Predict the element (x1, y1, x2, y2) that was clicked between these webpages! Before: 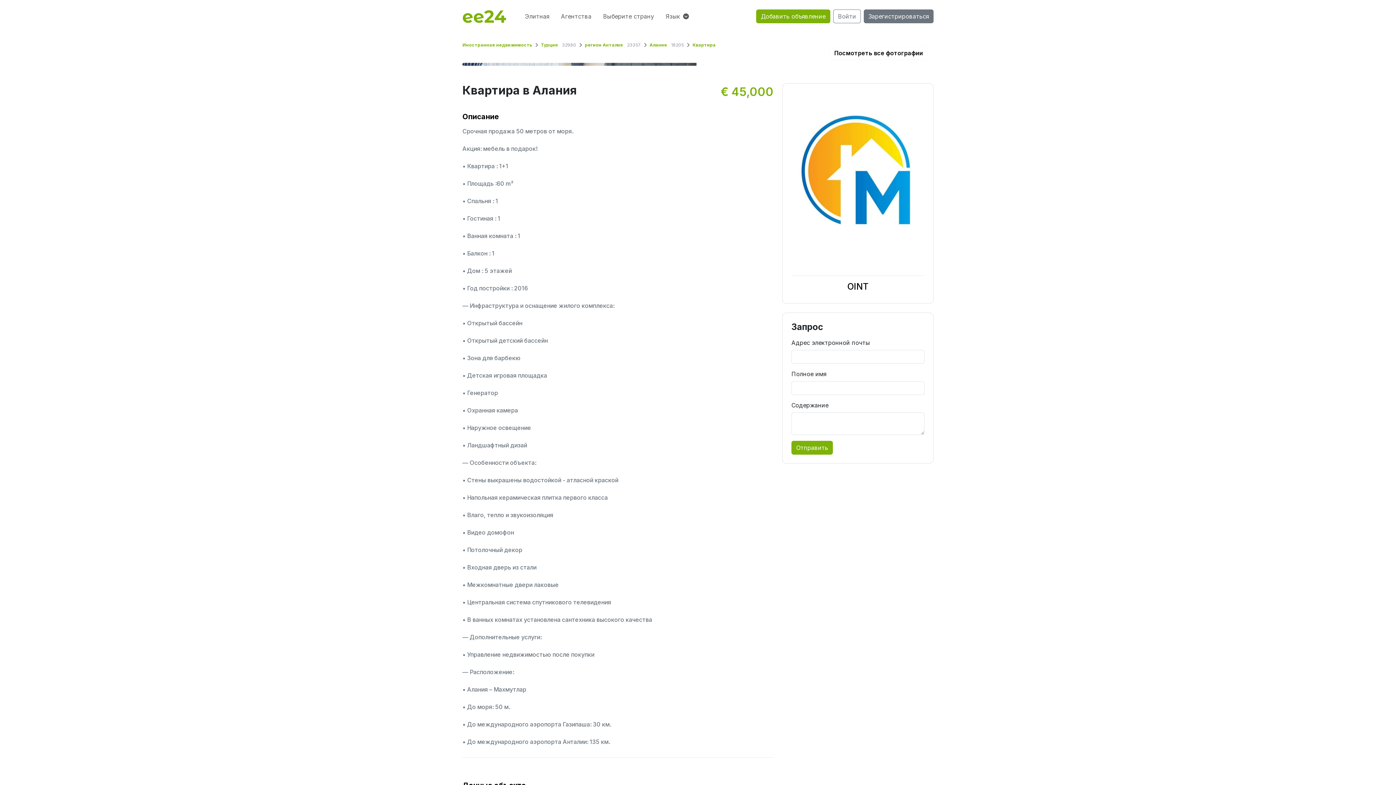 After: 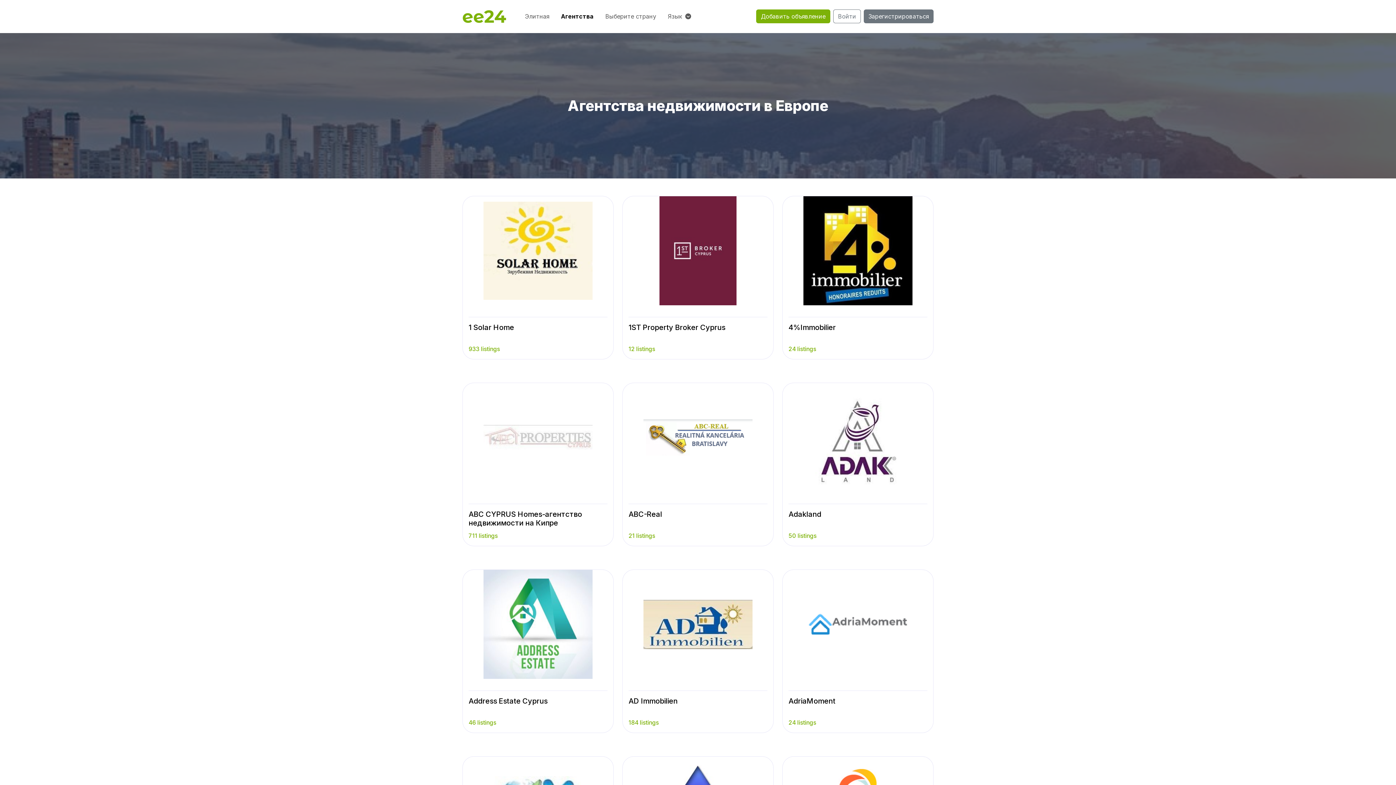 Action: bbox: (555, 9, 597, 23) label: Агентства